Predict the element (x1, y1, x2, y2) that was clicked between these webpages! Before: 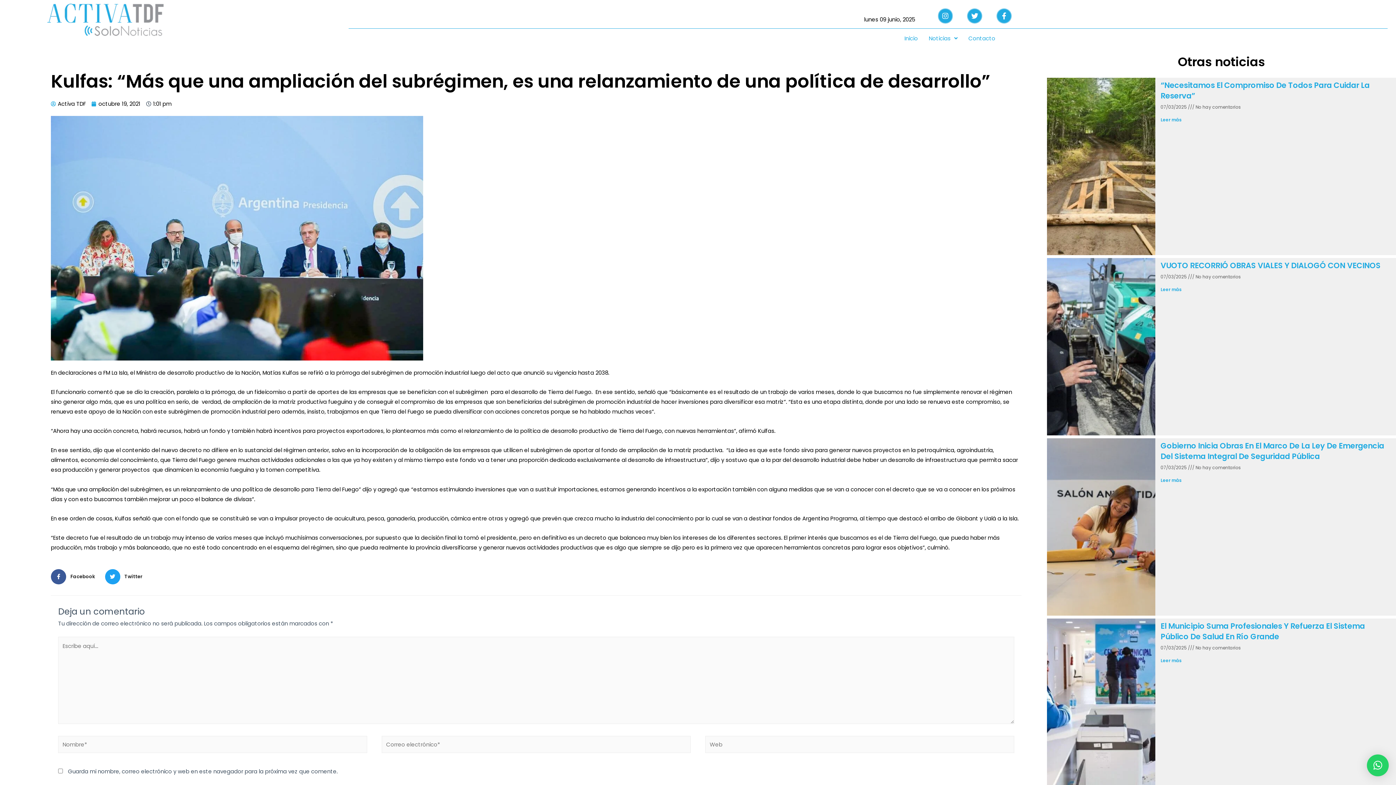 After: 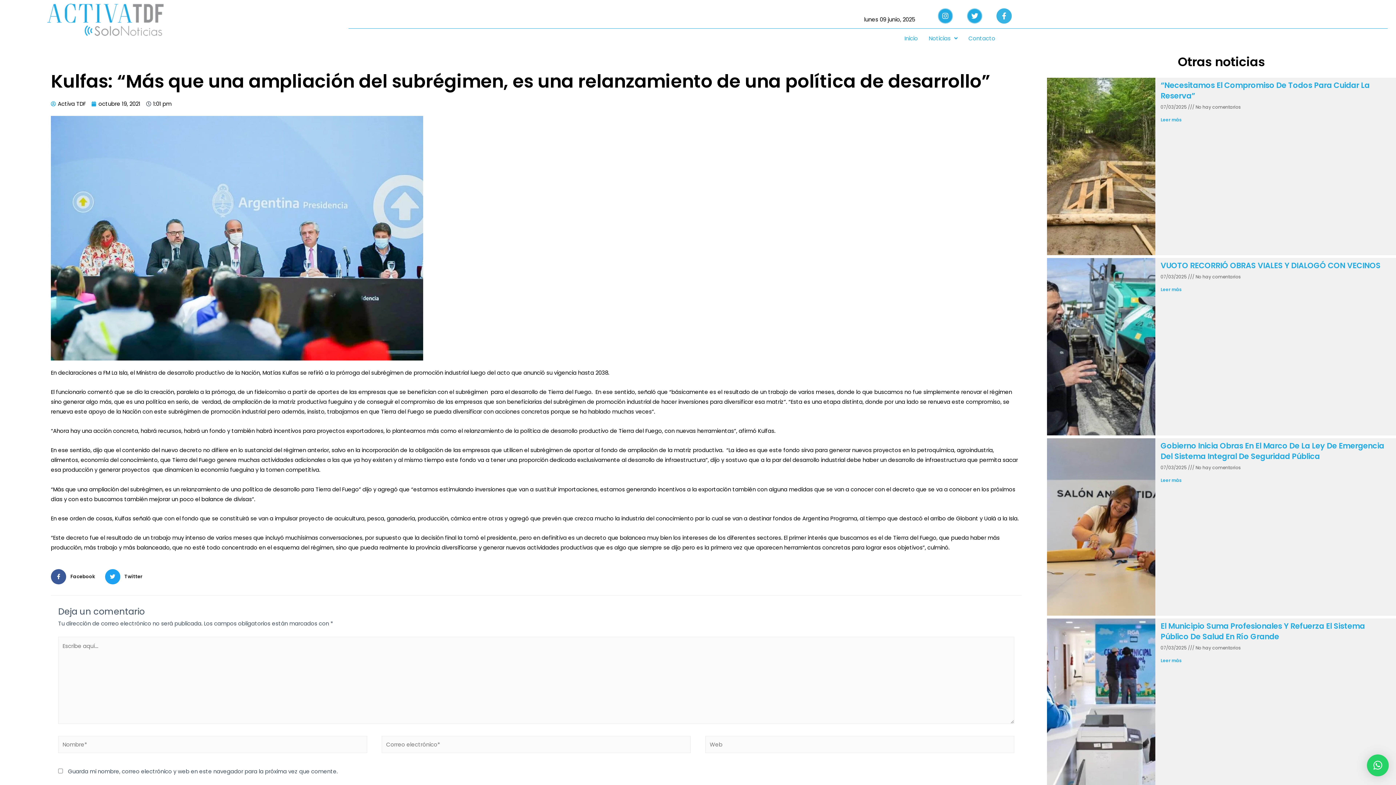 Action: bbox: (996, 8, 1012, 23) label: Facebook-f